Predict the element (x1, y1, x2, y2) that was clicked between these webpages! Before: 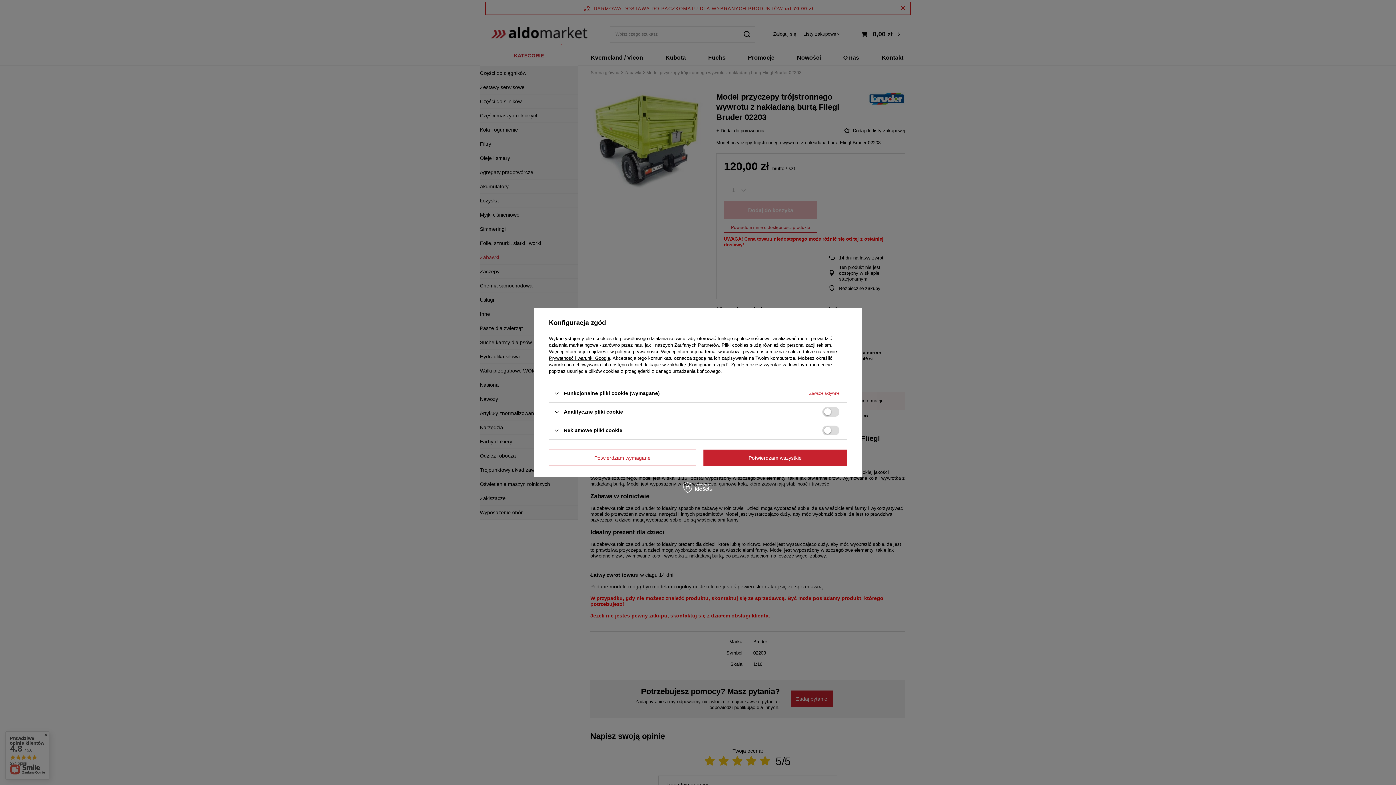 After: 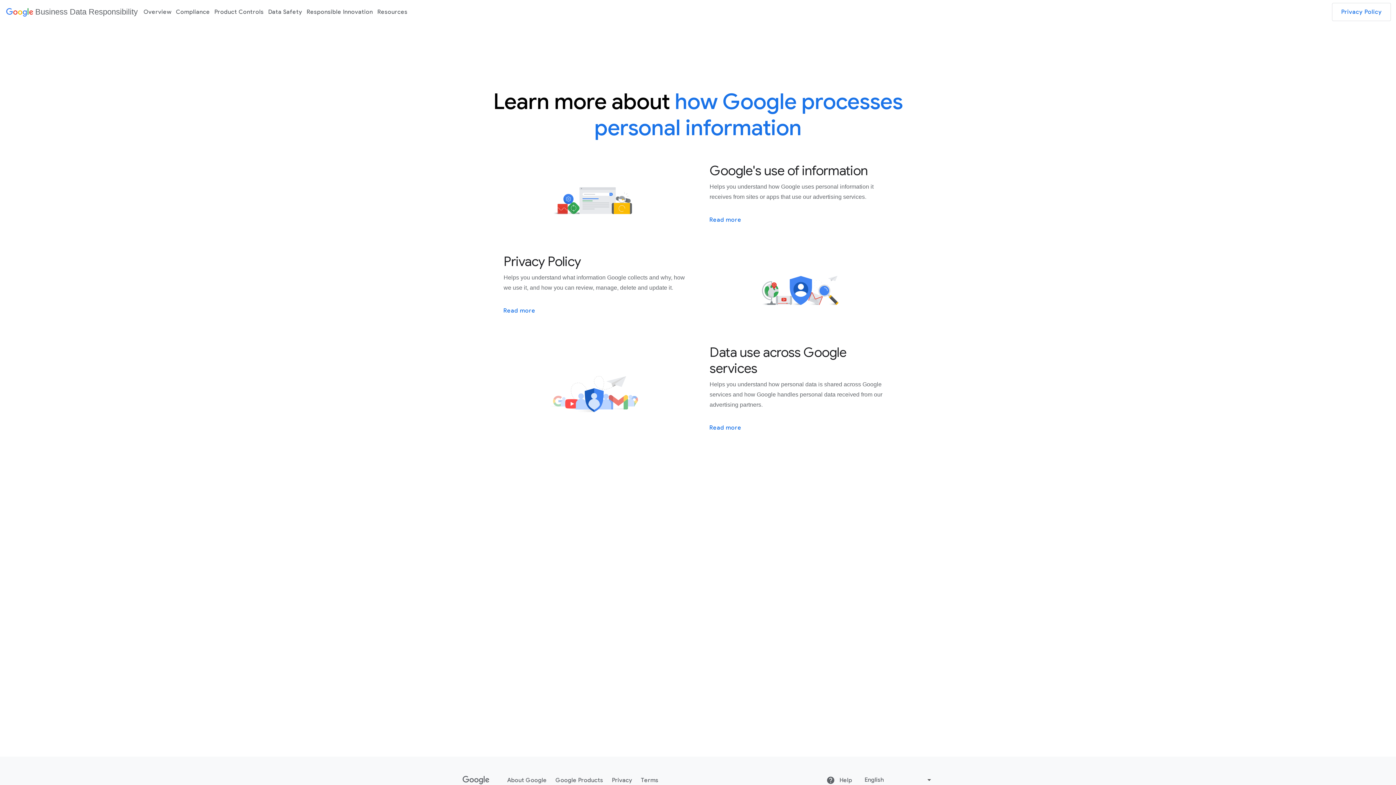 Action: bbox: (549, 355, 610, 361) label: Prywatność i warunki Google